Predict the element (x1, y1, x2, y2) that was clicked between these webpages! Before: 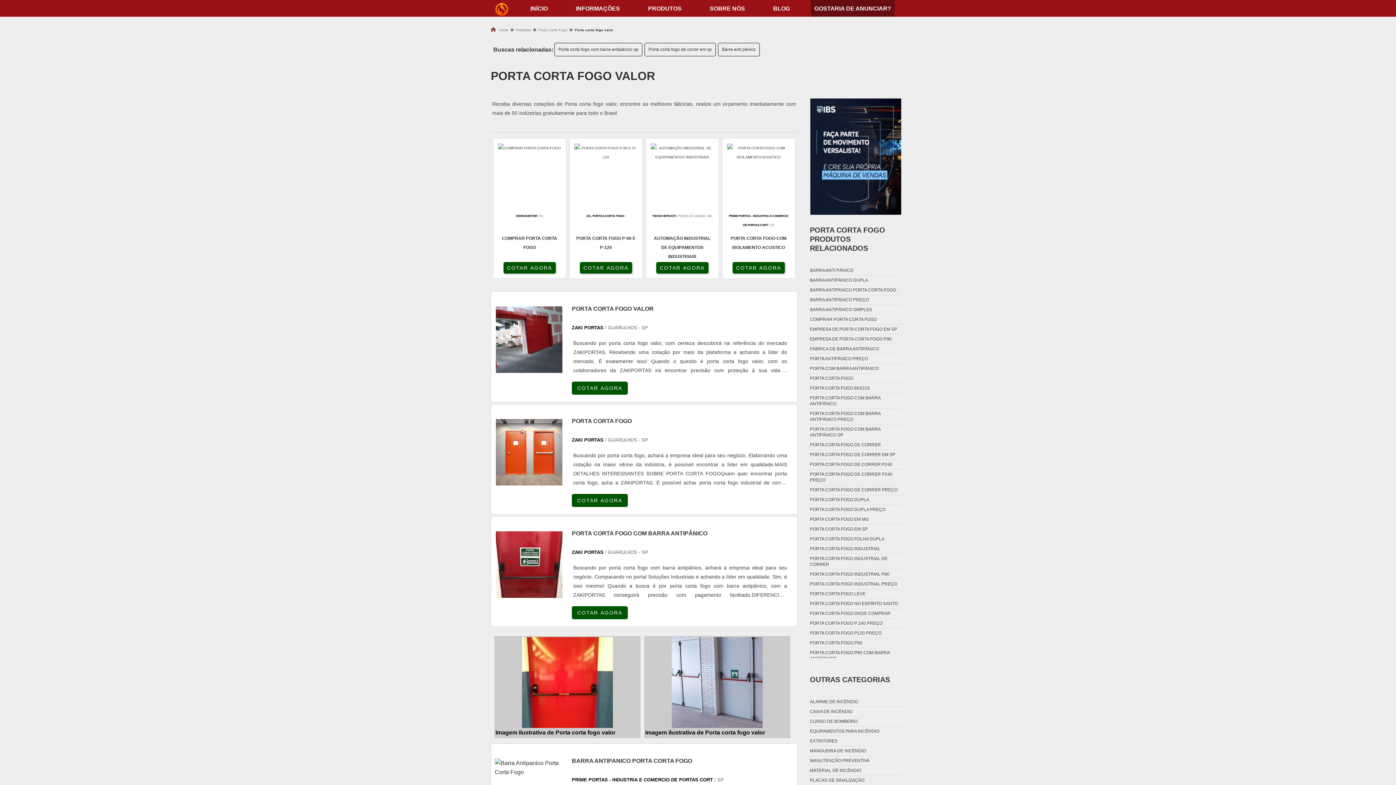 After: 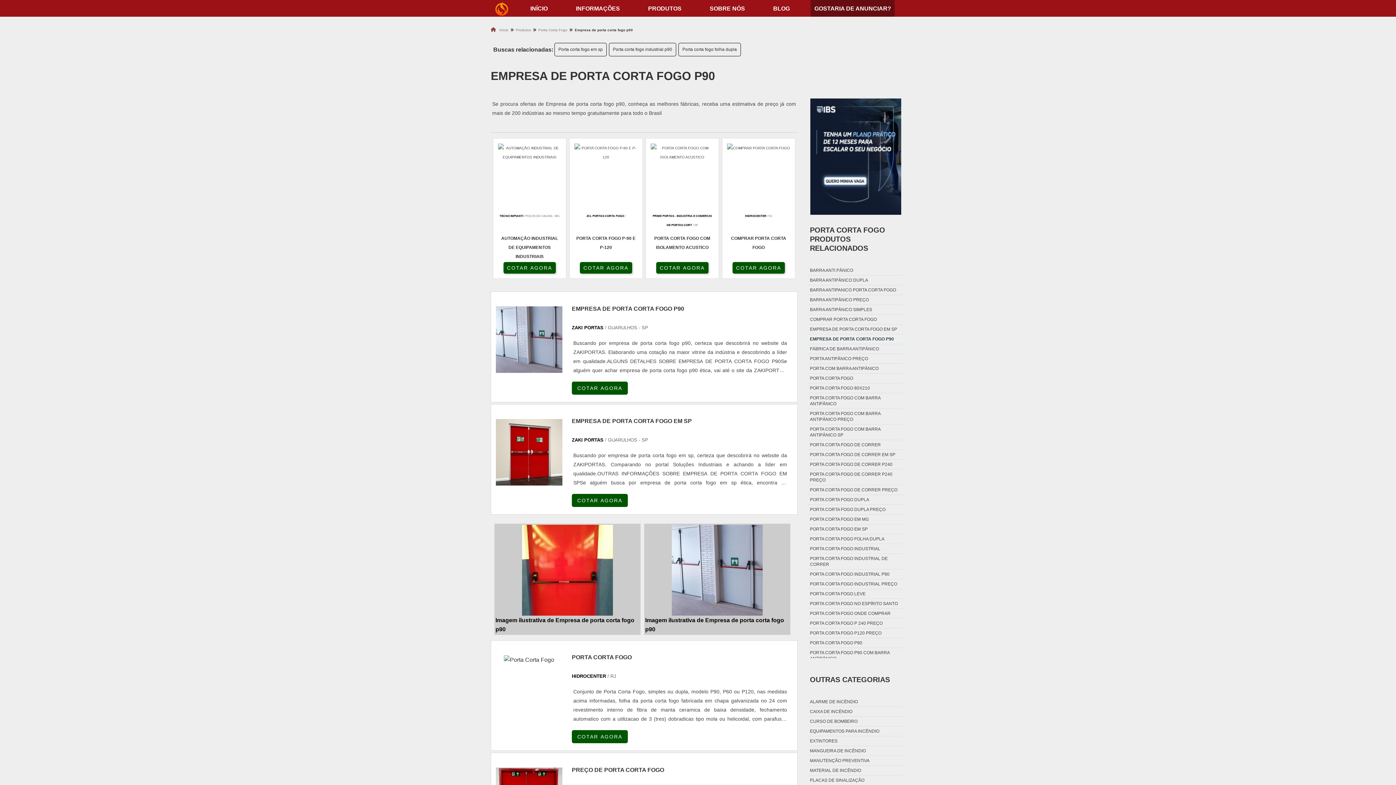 Action: bbox: (808, 334, 893, 343) label: EMPRESA DE PORTA CORTA FOGO P90